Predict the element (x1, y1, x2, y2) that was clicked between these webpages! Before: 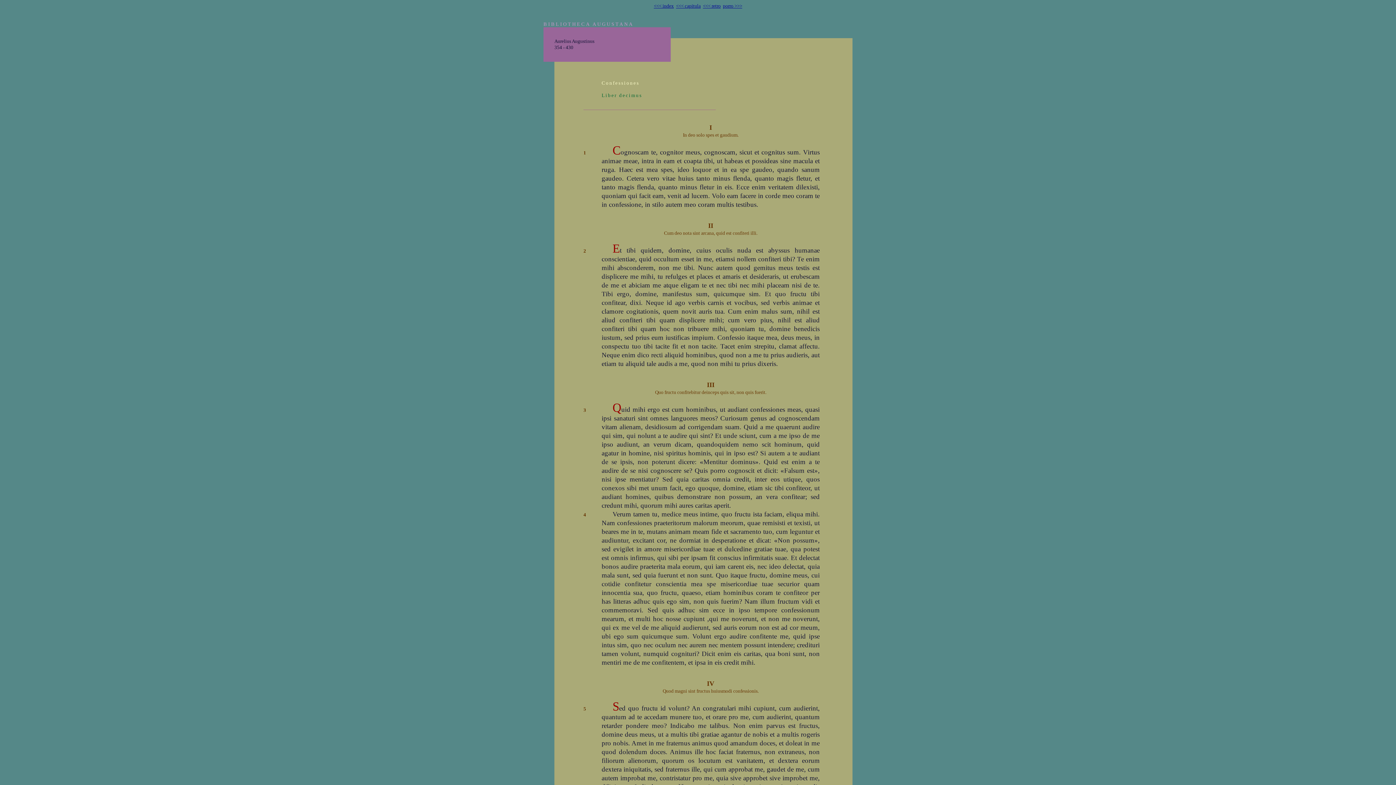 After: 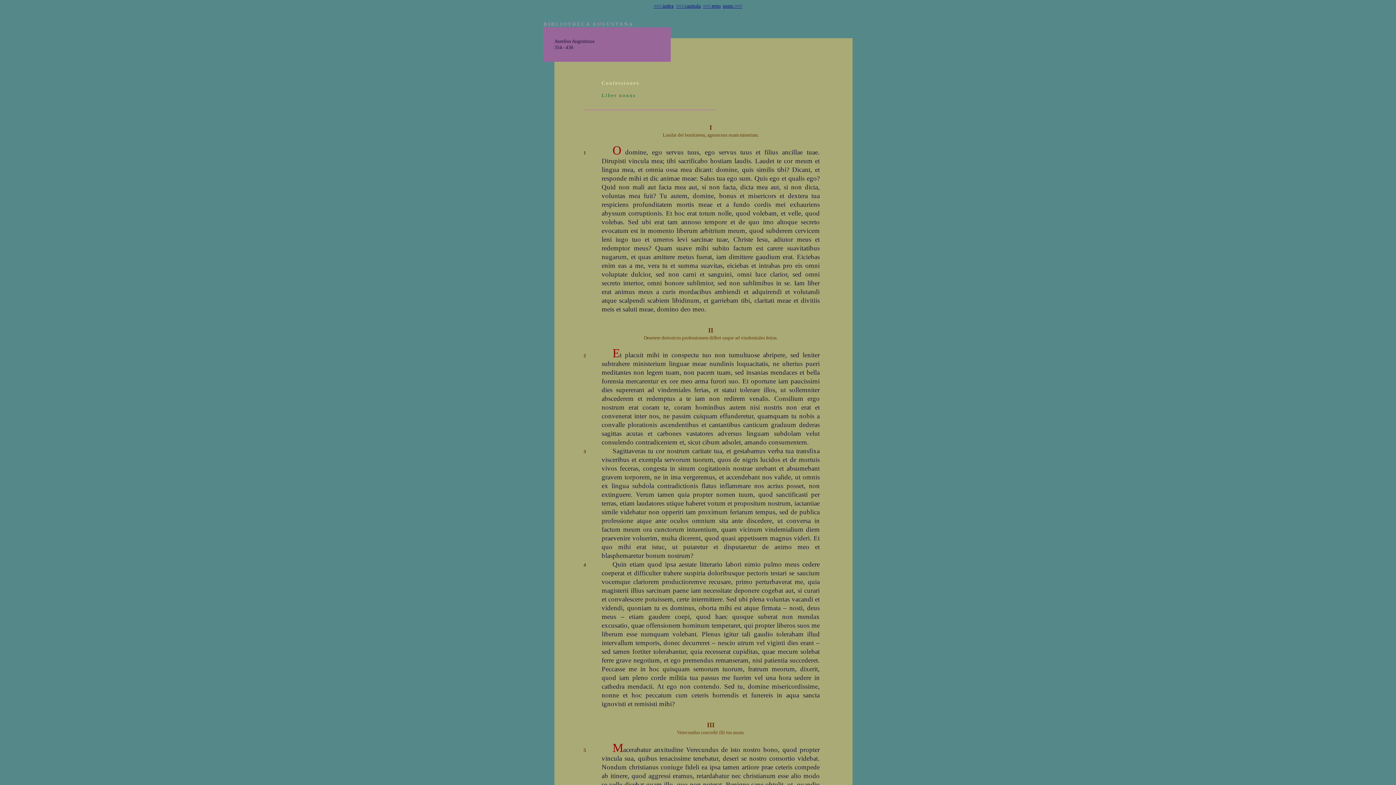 Action: bbox: (703, 3, 720, 8) label: <<< retro